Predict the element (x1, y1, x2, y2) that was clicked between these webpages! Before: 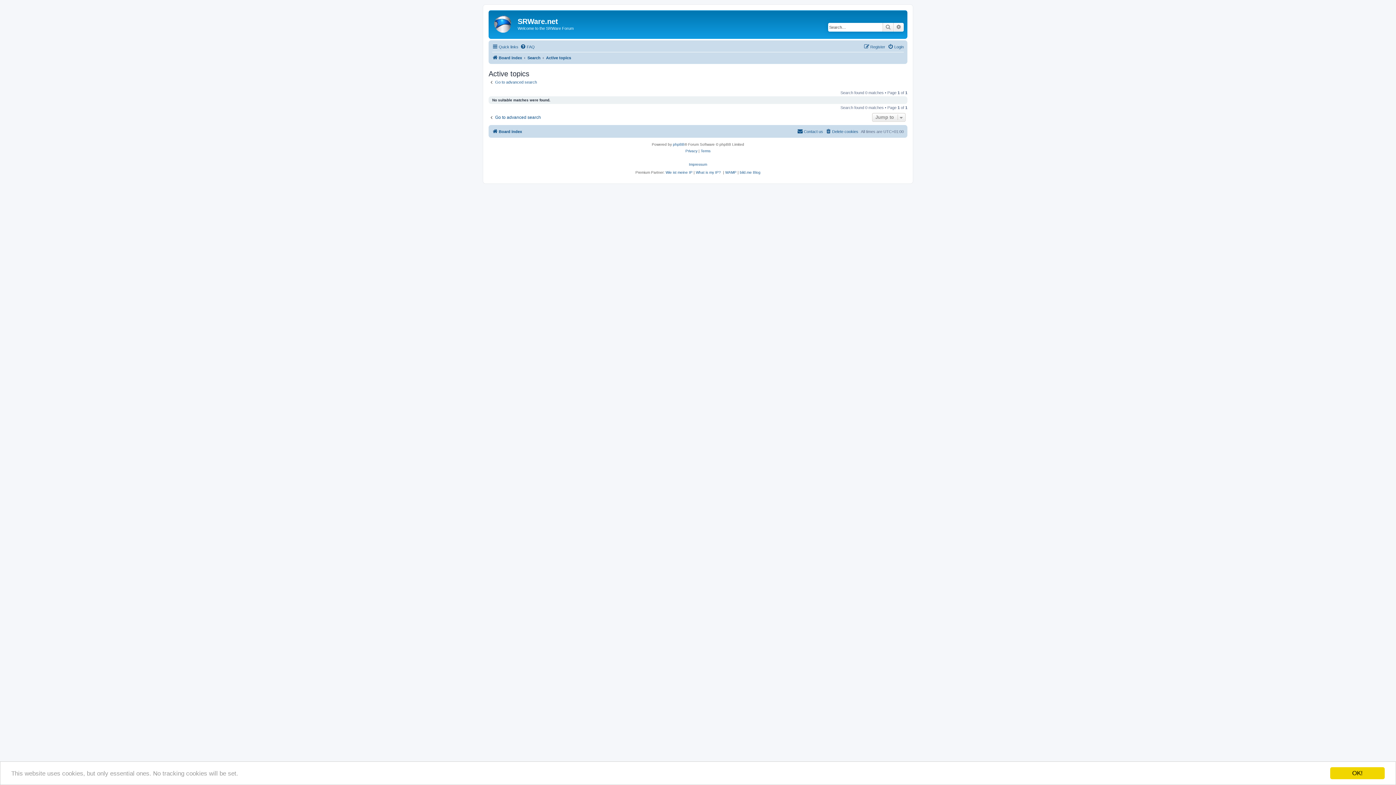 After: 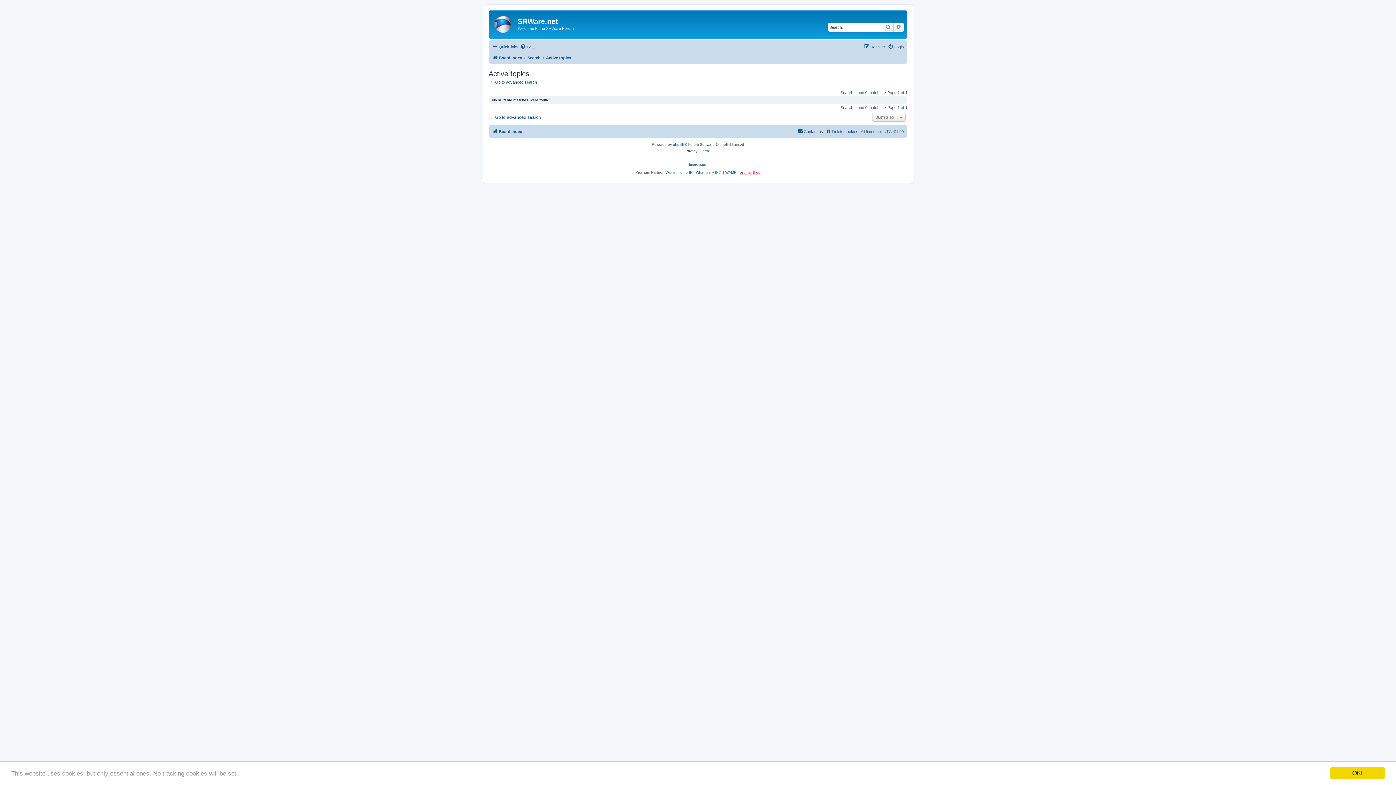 Action: label: bild.me Blog bbox: (740, 170, 760, 174)